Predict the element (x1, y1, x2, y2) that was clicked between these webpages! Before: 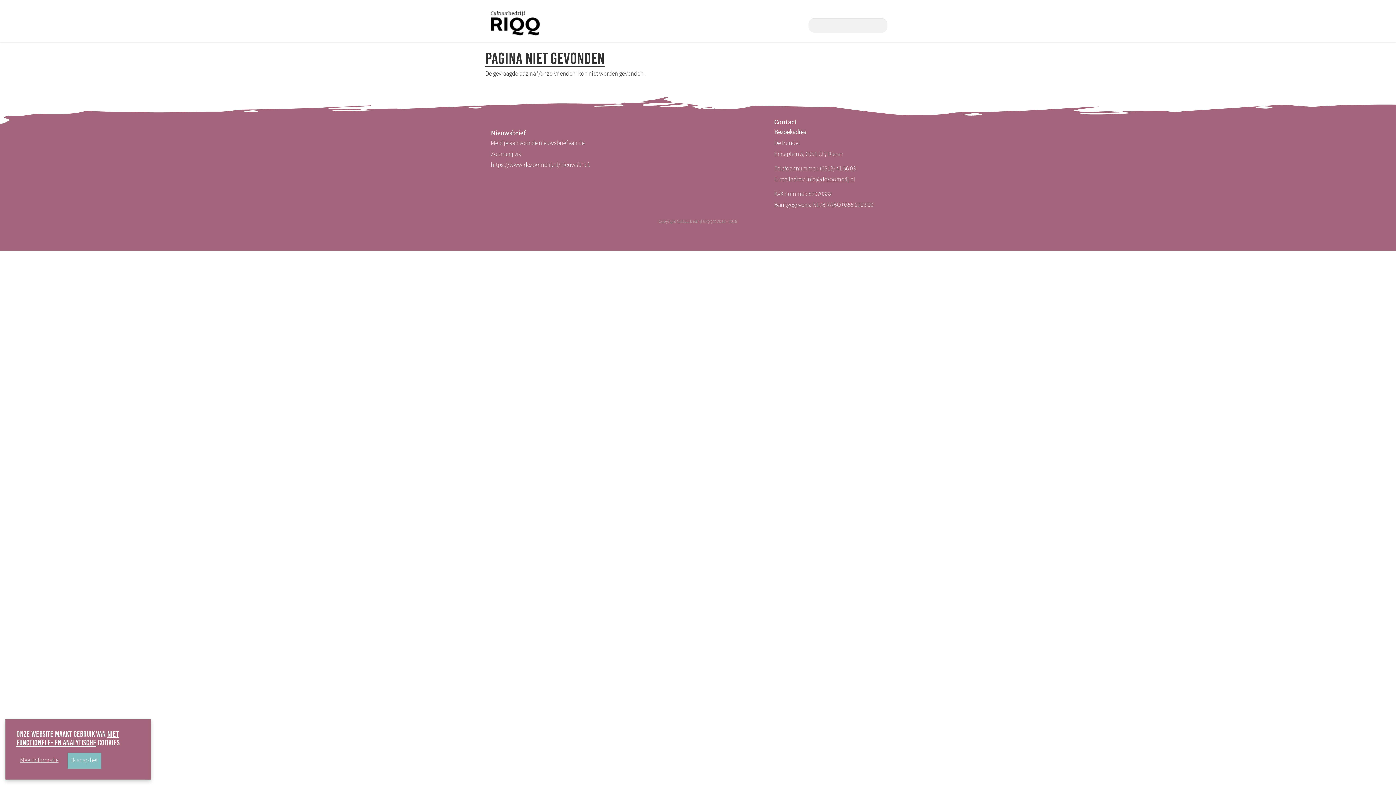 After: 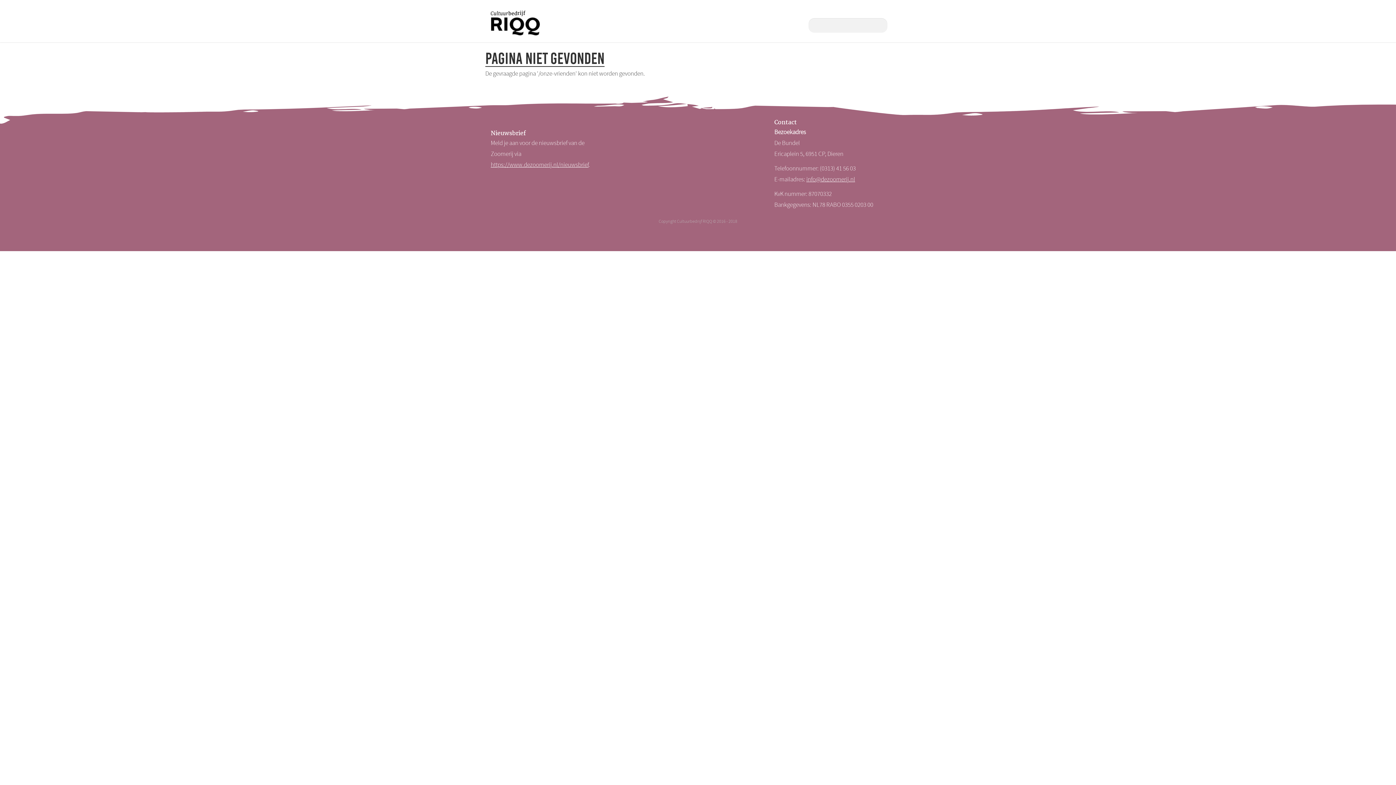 Action: label: https://www.dezoomerij.nl/nieuwsbrief bbox: (490, 161, 588, 169)